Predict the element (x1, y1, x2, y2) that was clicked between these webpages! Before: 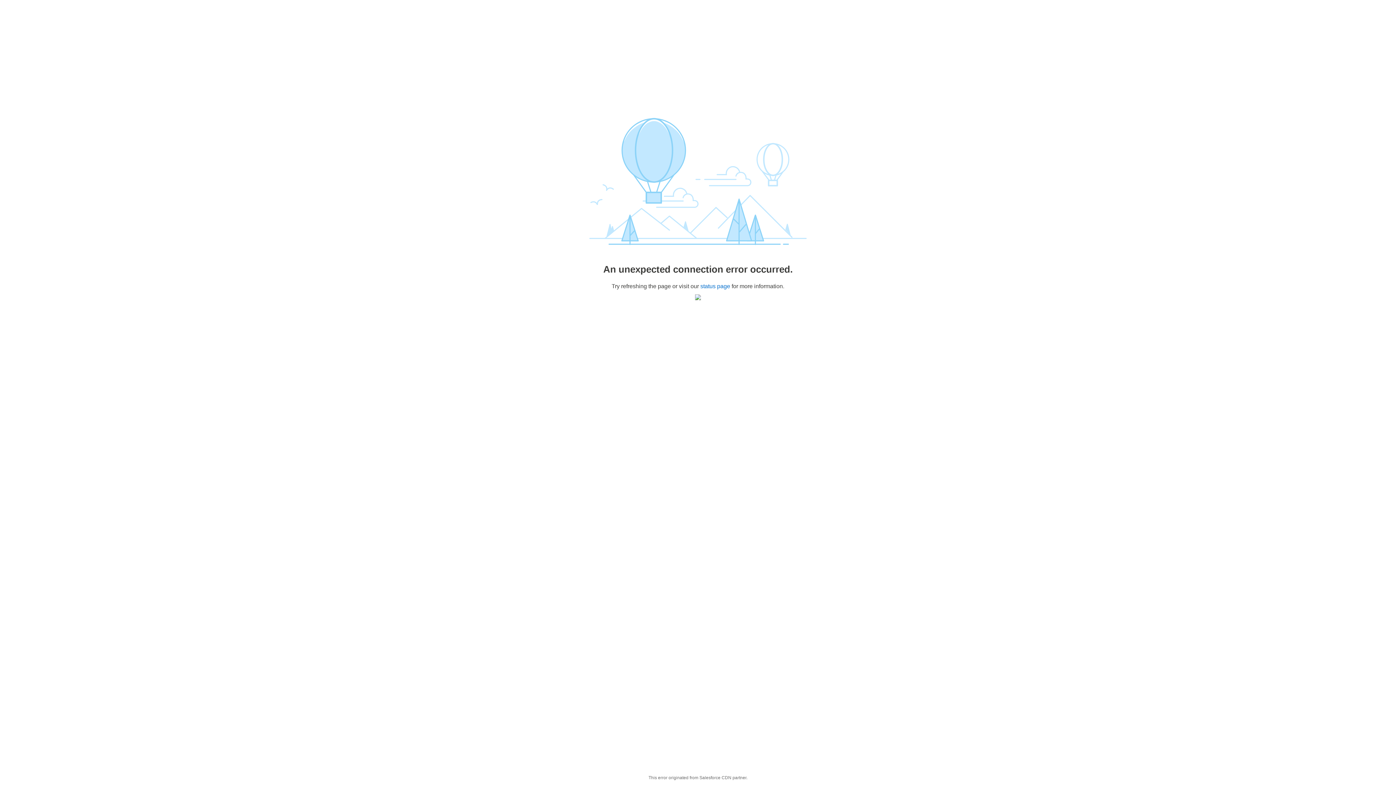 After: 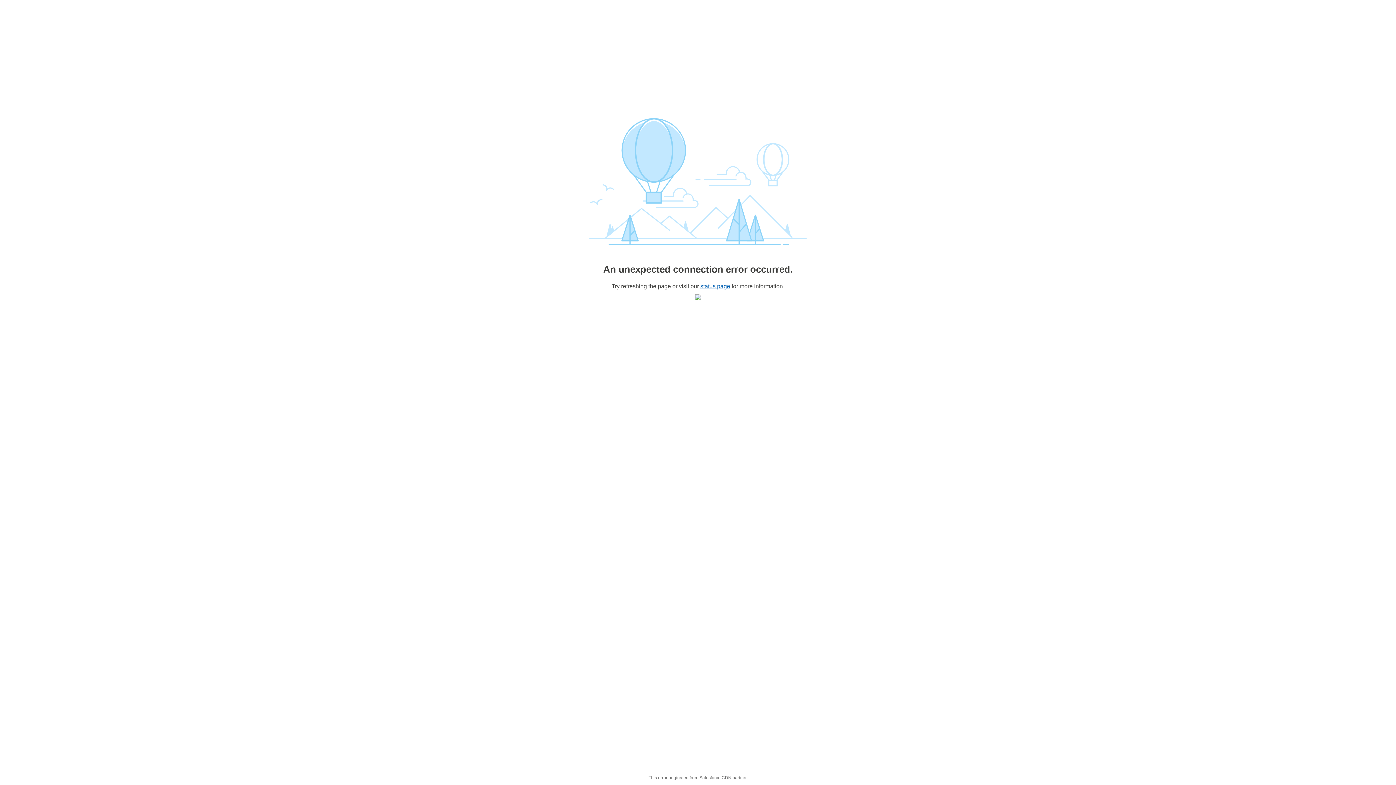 Action: label: status page bbox: (700, 283, 730, 289)